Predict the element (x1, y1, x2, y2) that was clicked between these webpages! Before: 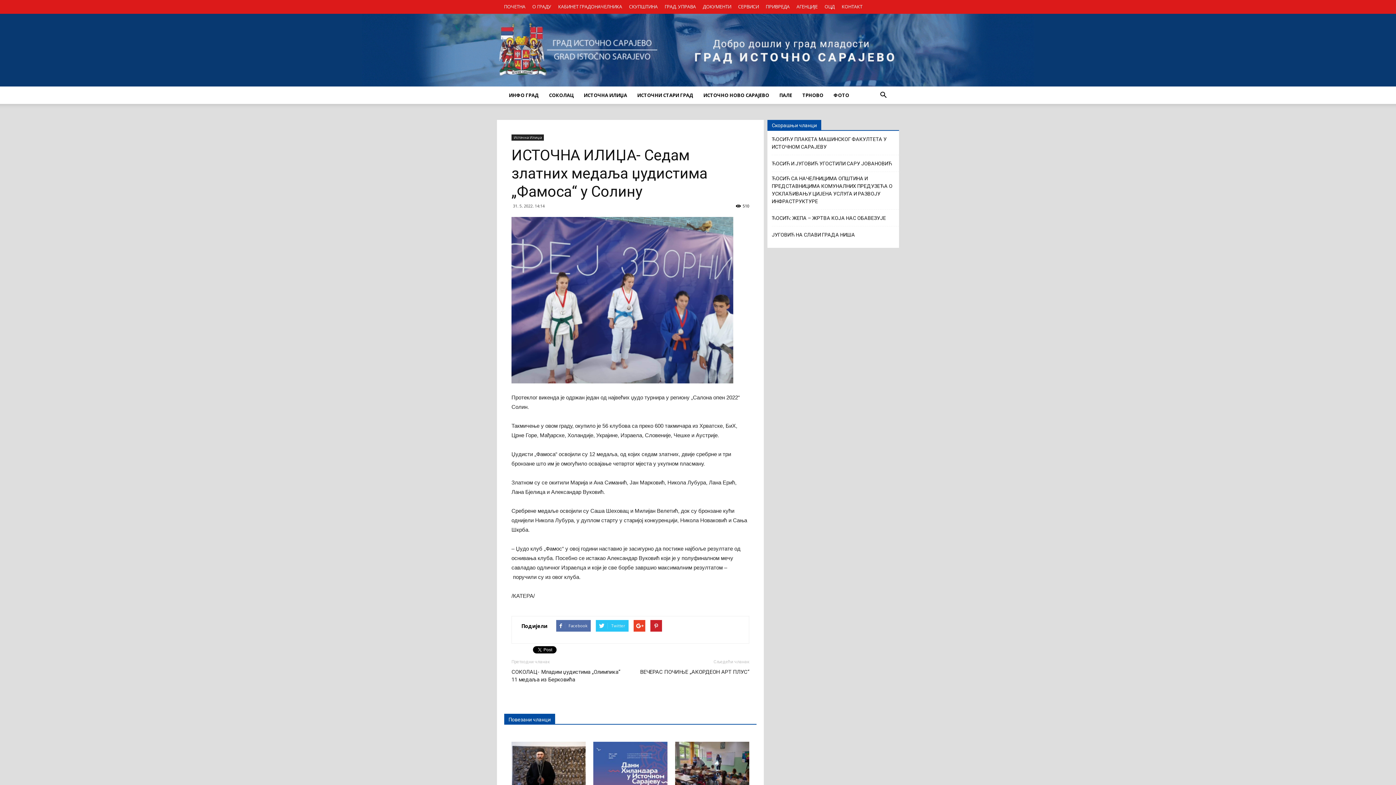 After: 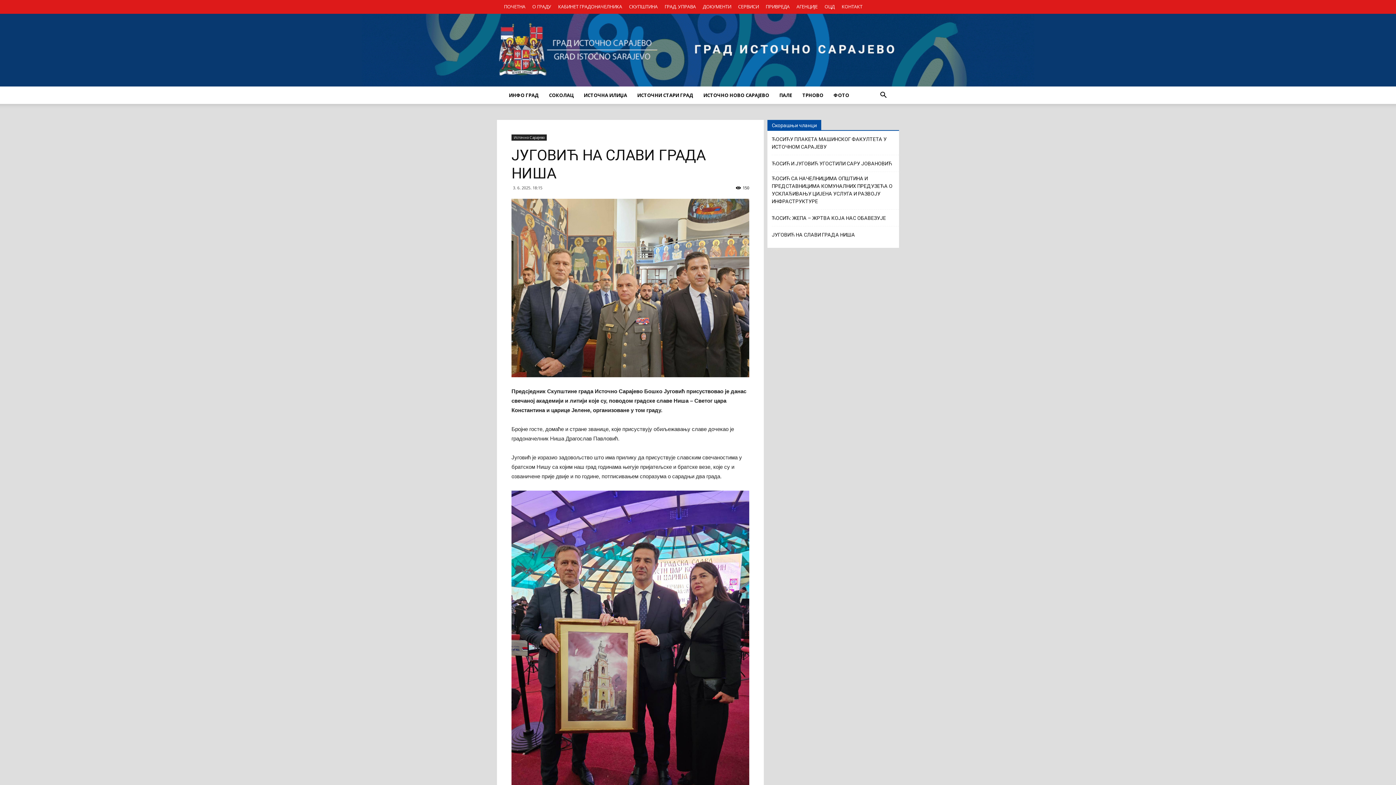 Action: bbox: (772, 231, 855, 238) label: ЈУГОВИЋ НА СЛАВИ ГРАДА НИША